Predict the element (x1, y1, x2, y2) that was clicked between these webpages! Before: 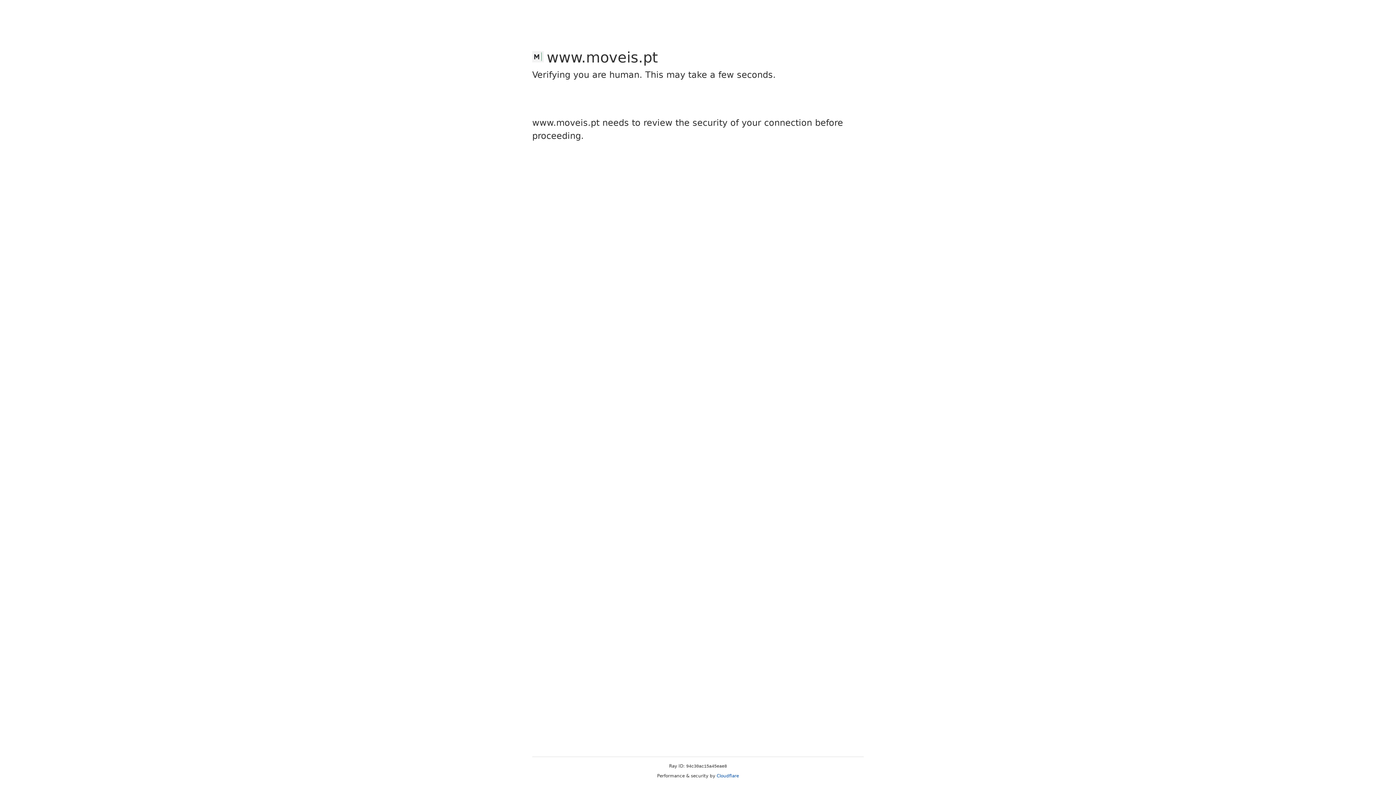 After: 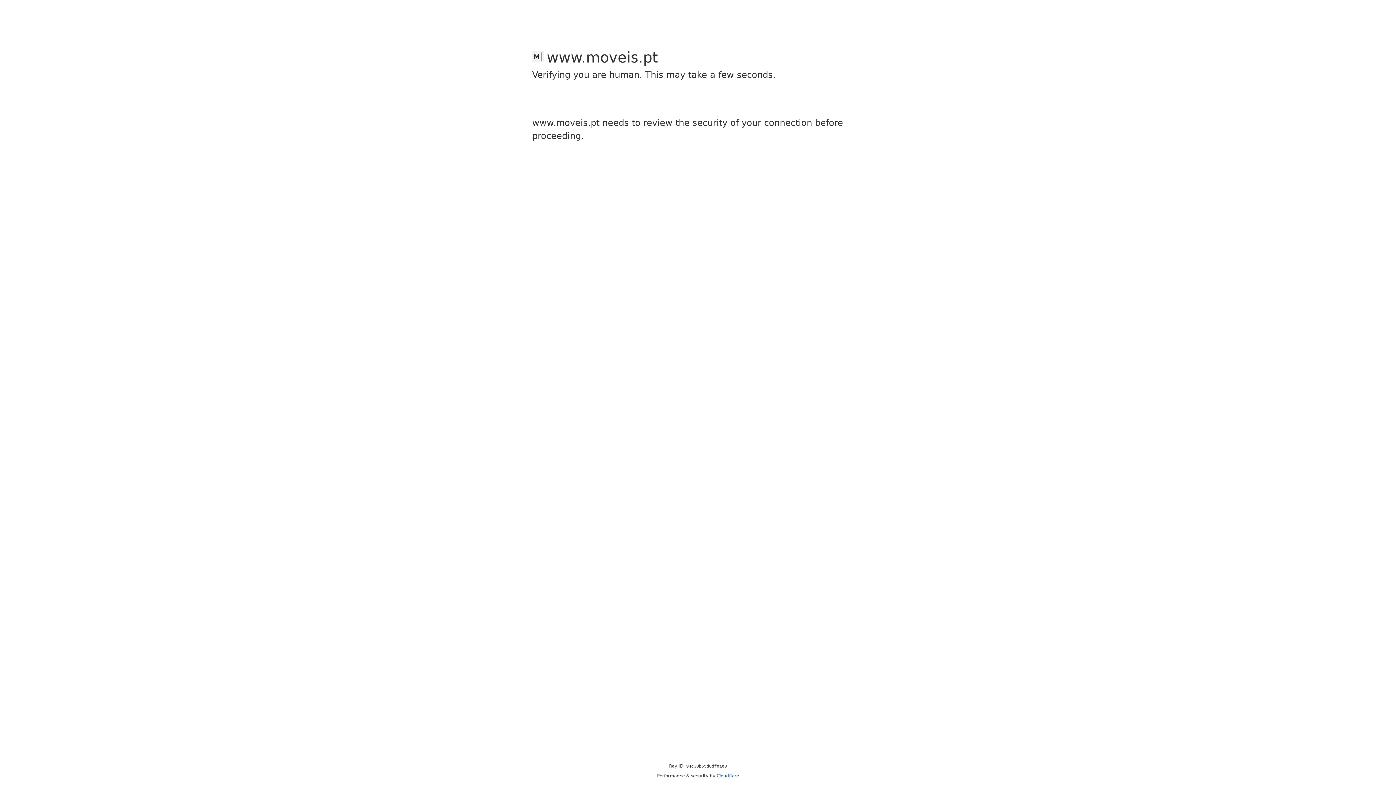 Action: label: Cloudflare bbox: (716, 773, 739, 778)